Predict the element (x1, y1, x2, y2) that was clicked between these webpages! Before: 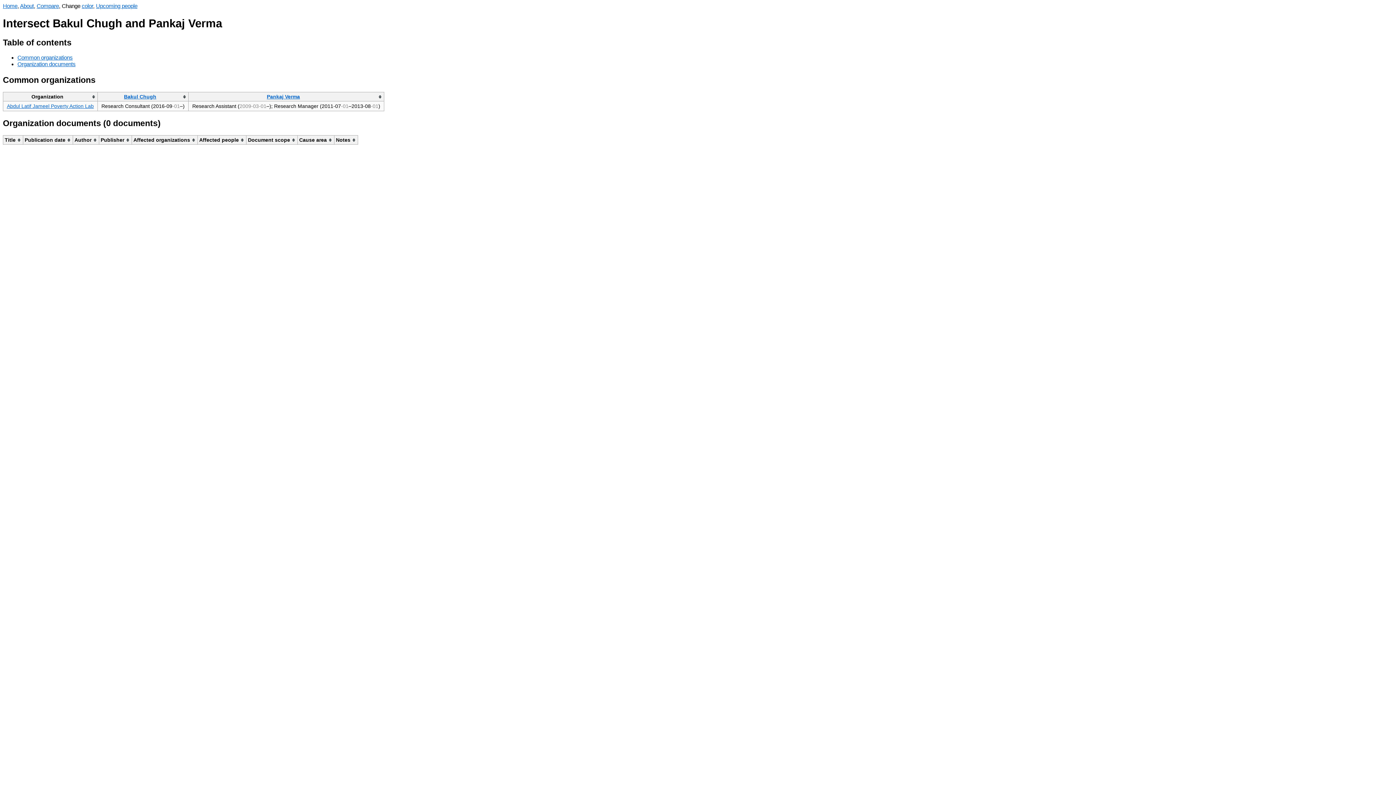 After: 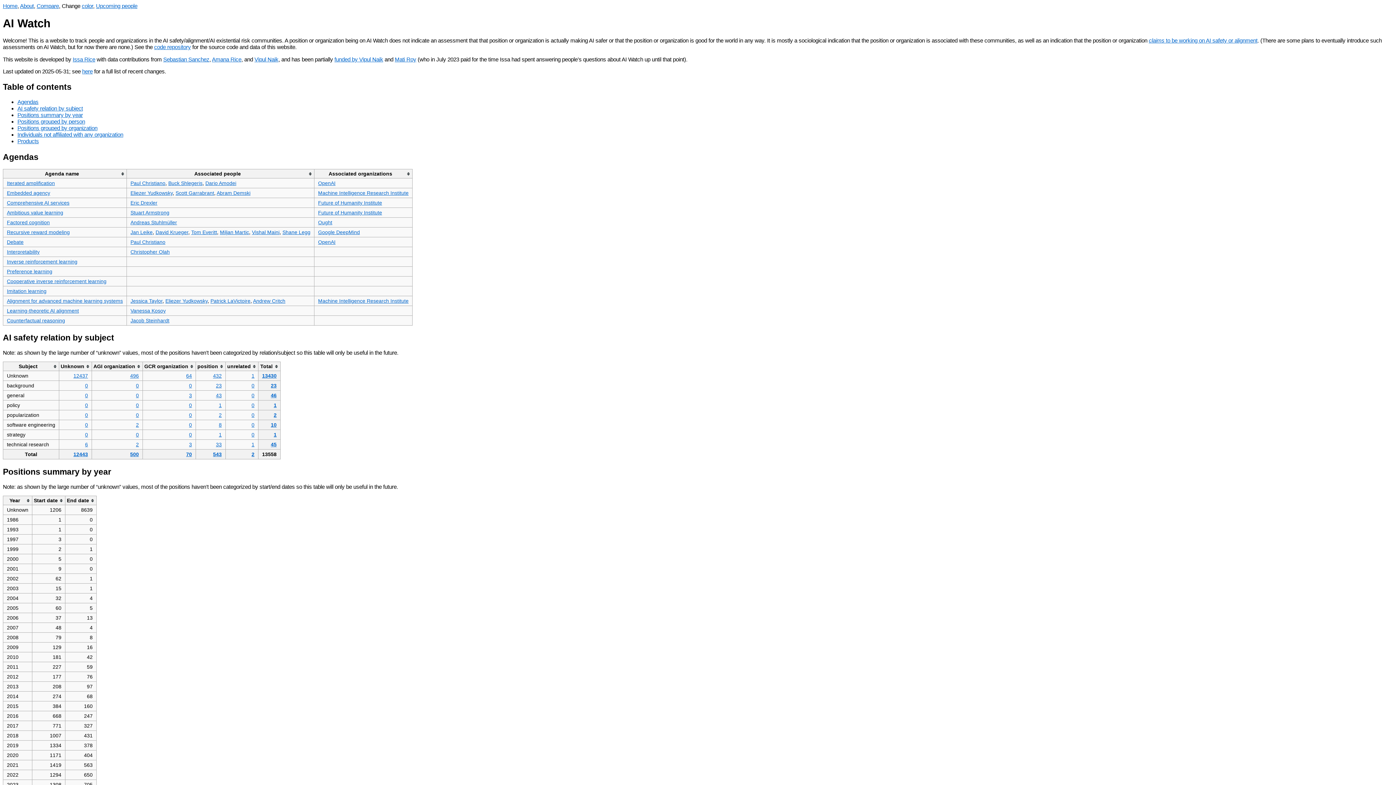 Action: label: Home bbox: (2, 2, 17, 9)